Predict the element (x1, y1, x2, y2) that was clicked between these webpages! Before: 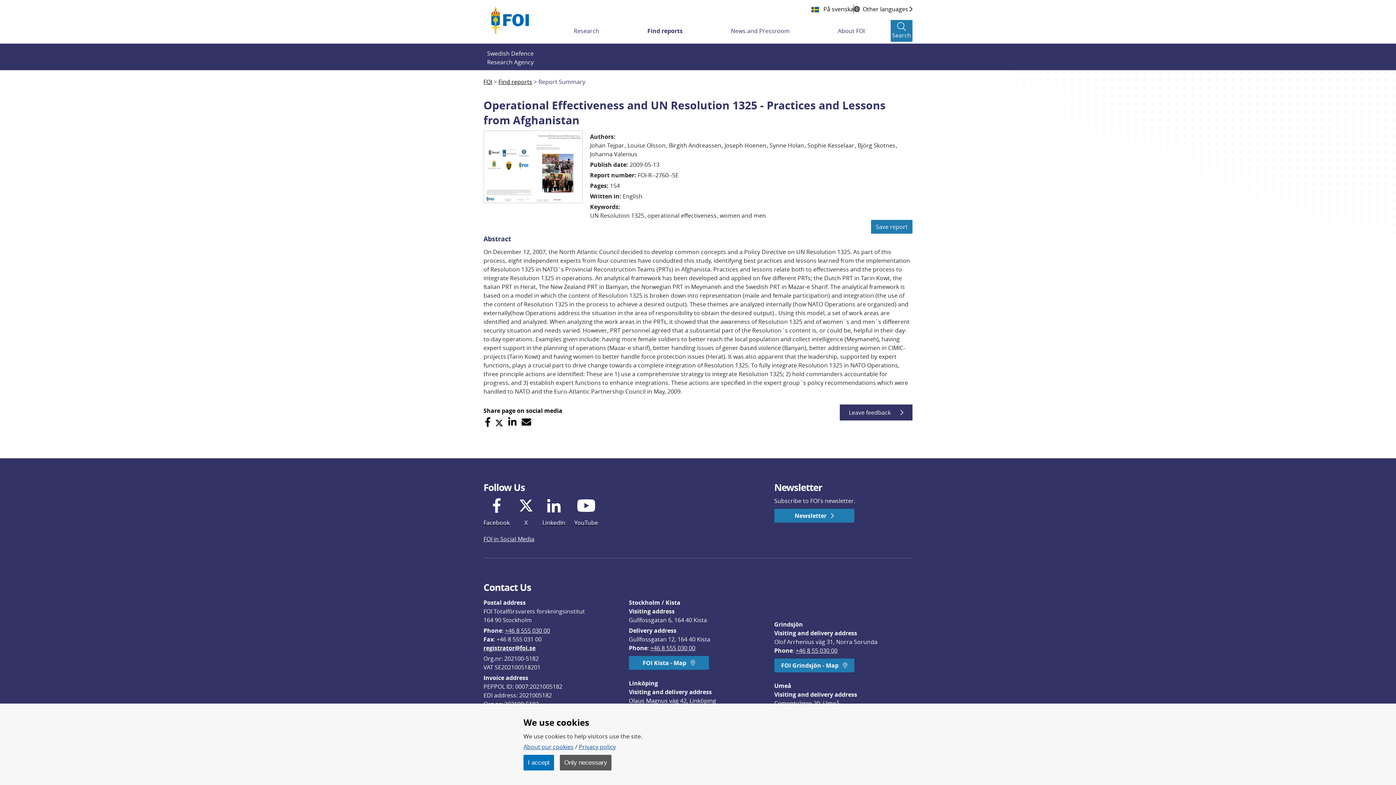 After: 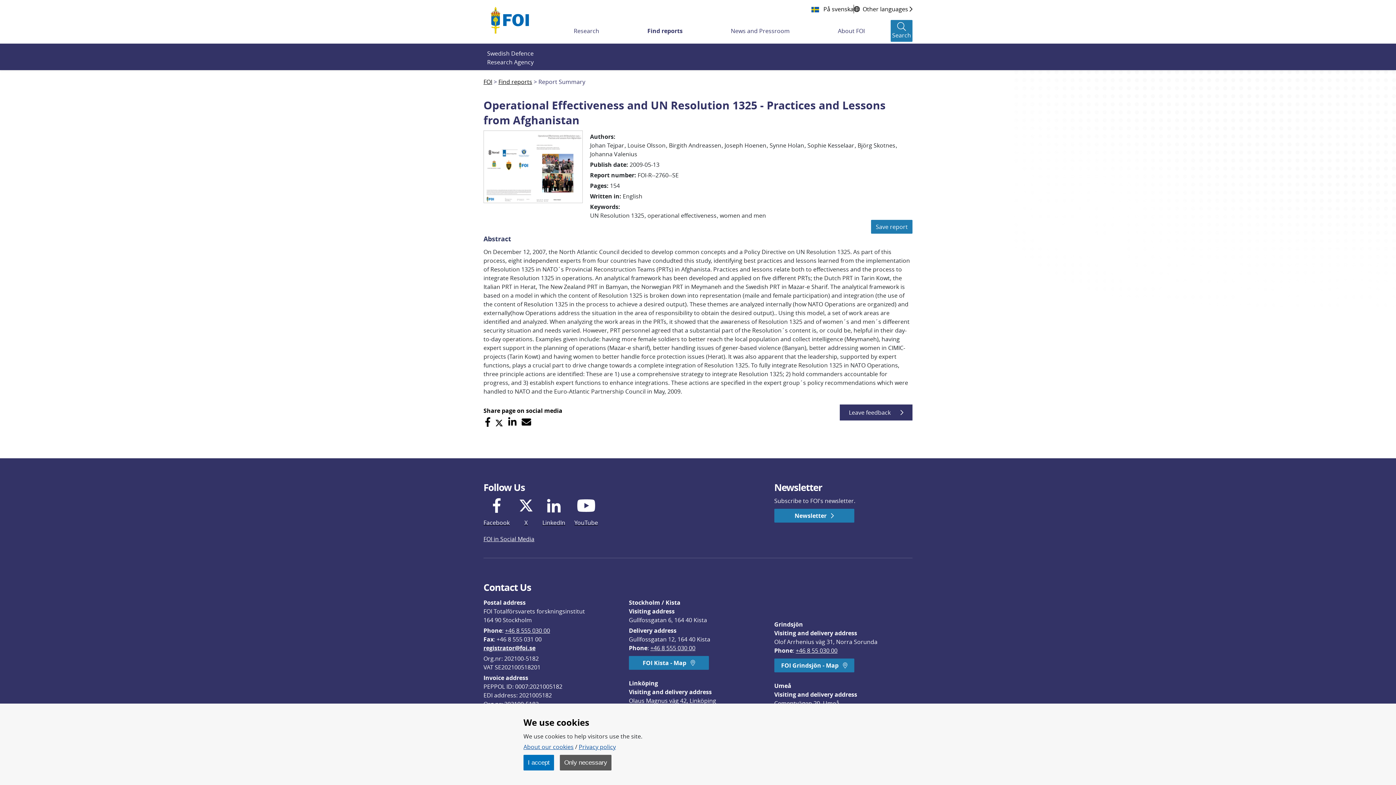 Action: bbox: (495, 416, 503, 428)